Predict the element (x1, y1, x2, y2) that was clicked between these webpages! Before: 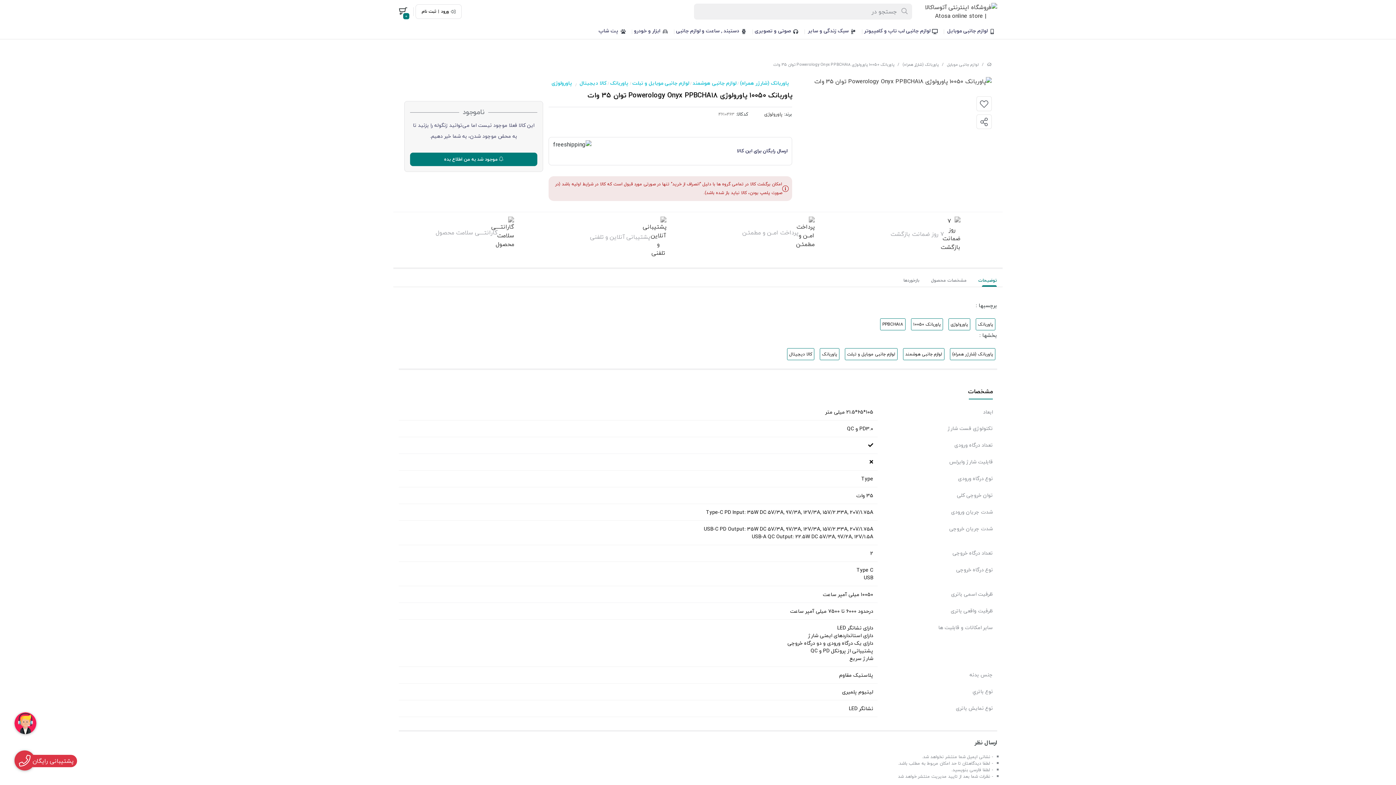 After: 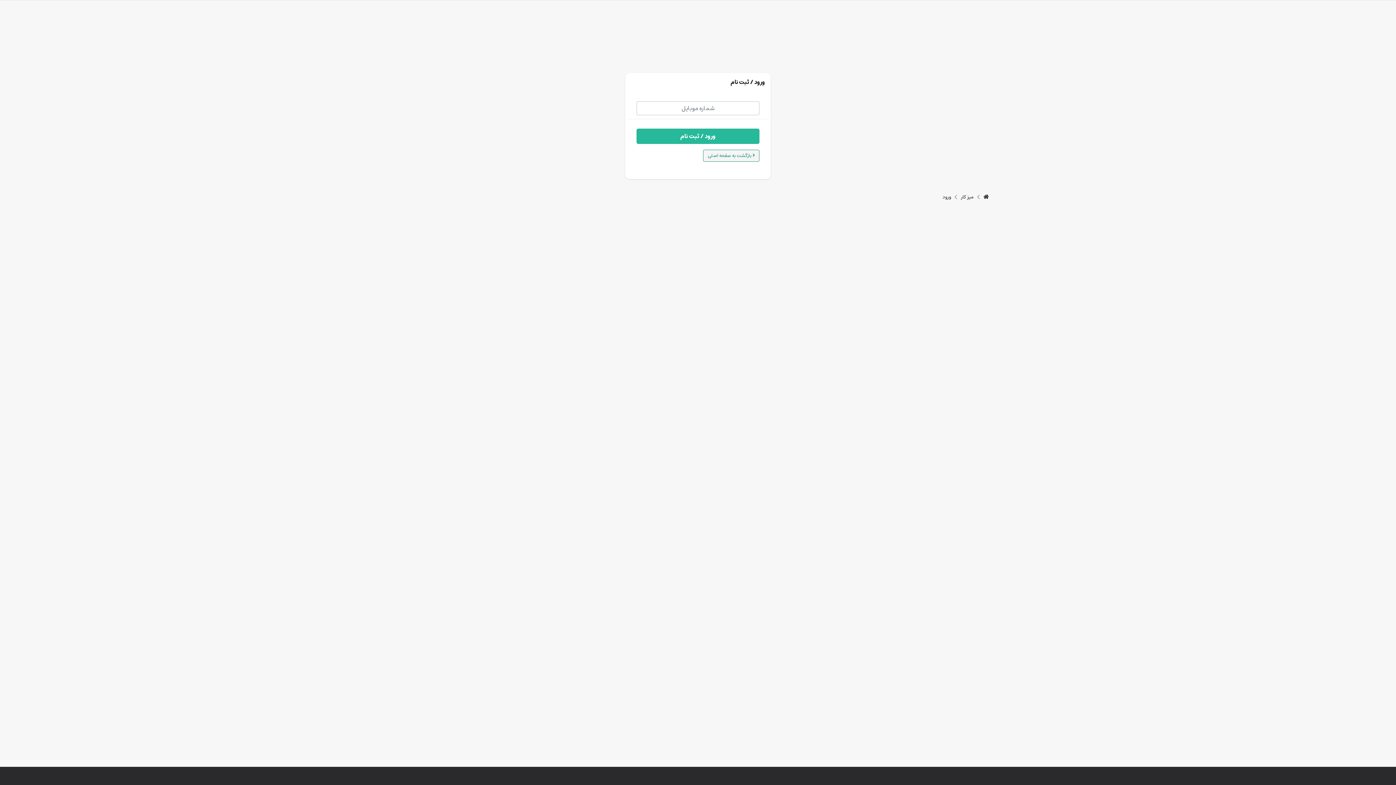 Action: bbox: (421, 8, 436, 14) label: ثبت نام